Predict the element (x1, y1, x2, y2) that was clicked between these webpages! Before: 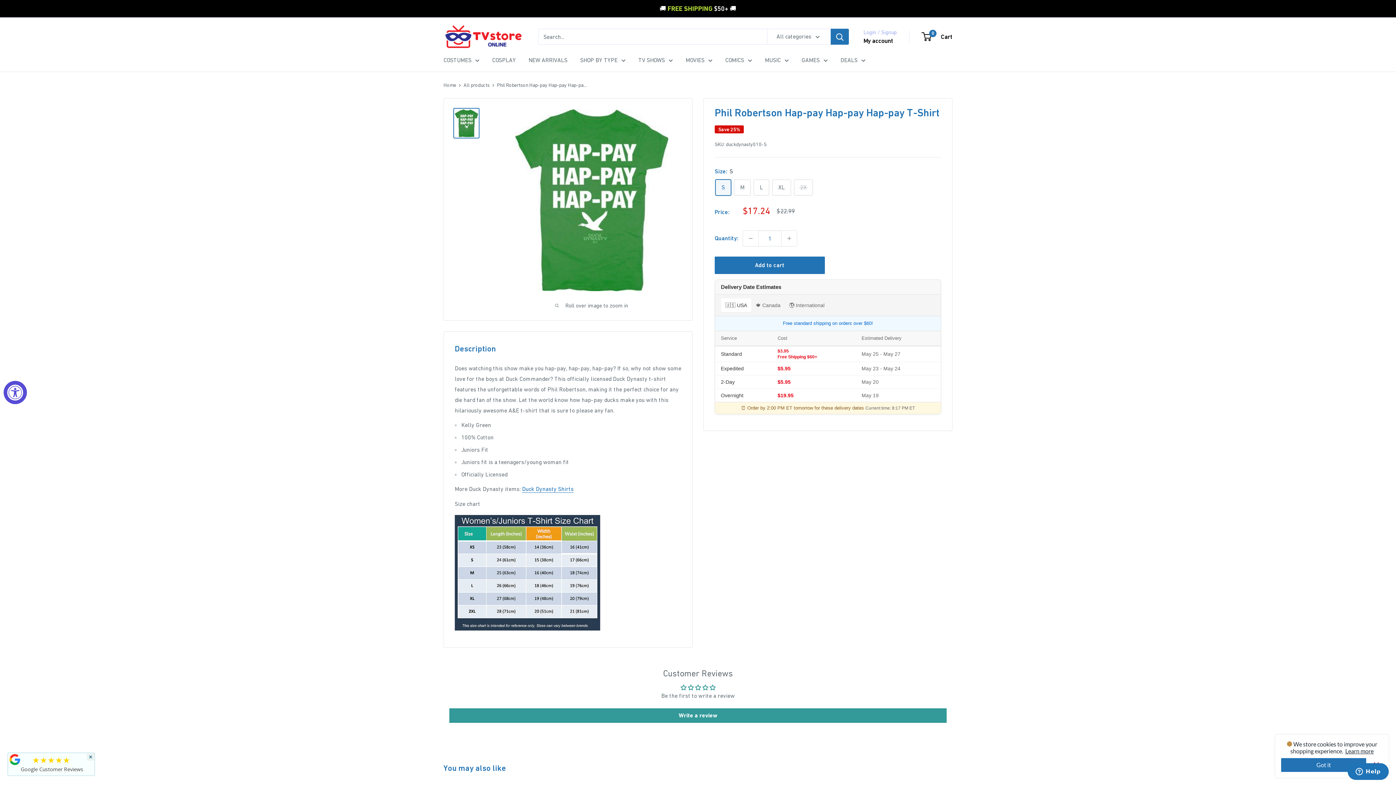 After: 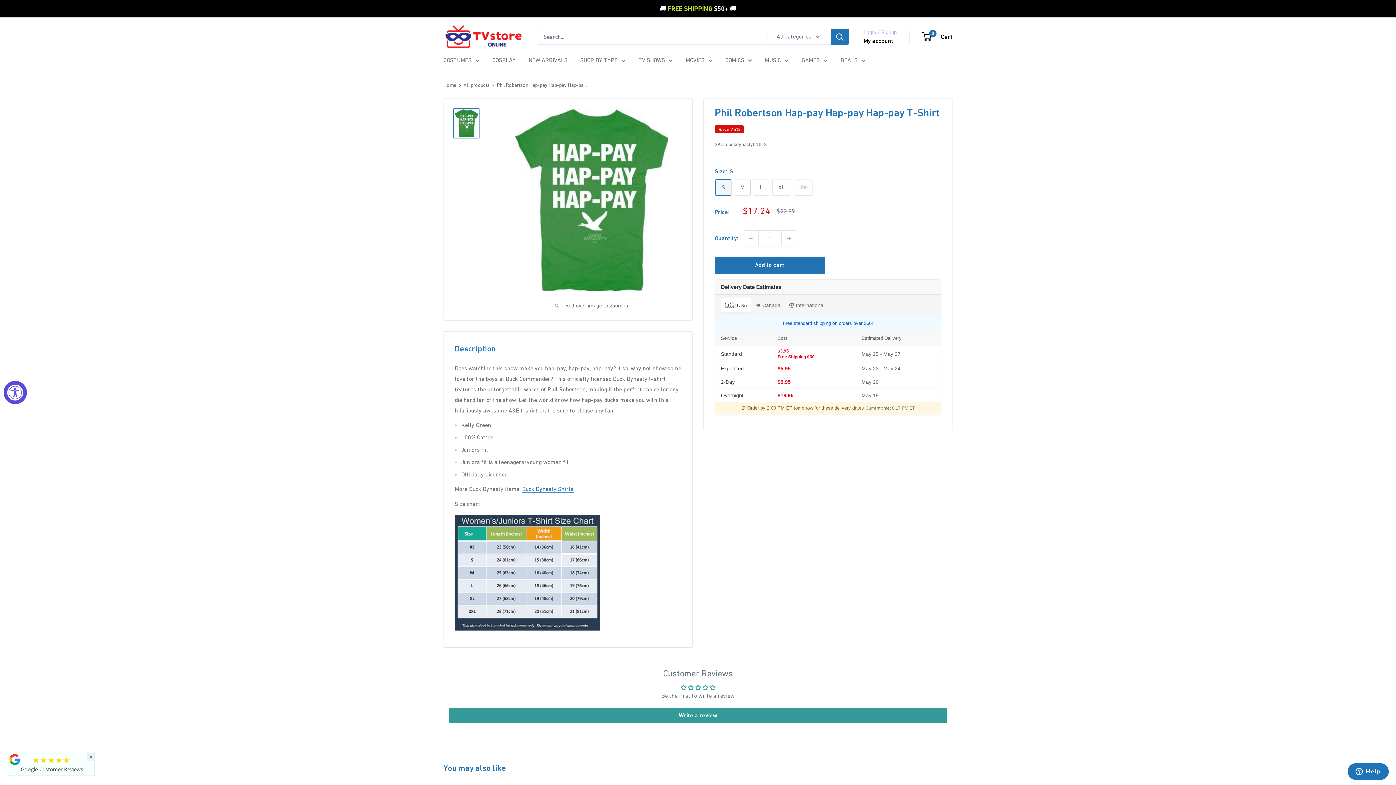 Action: bbox: (1281, 758, 1366, 772) label: Got it